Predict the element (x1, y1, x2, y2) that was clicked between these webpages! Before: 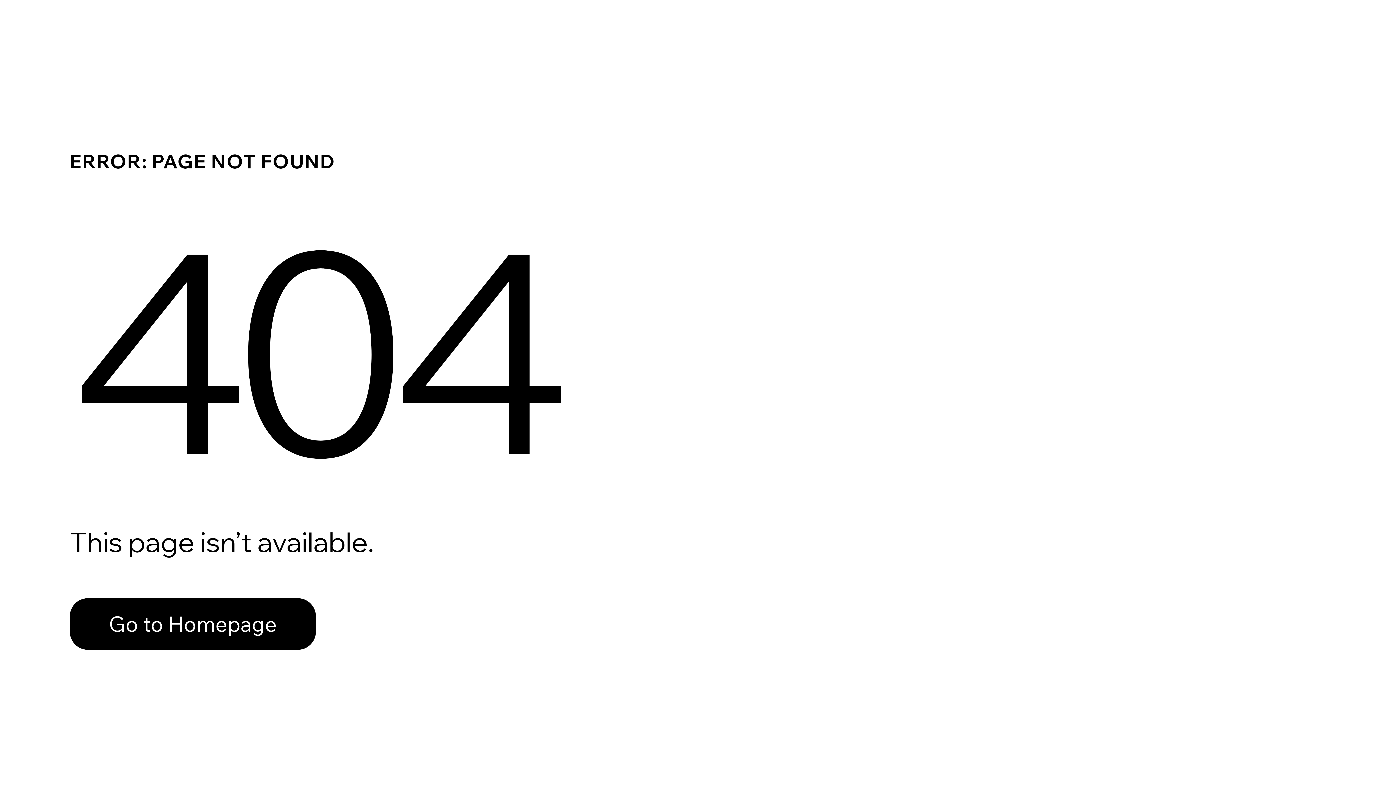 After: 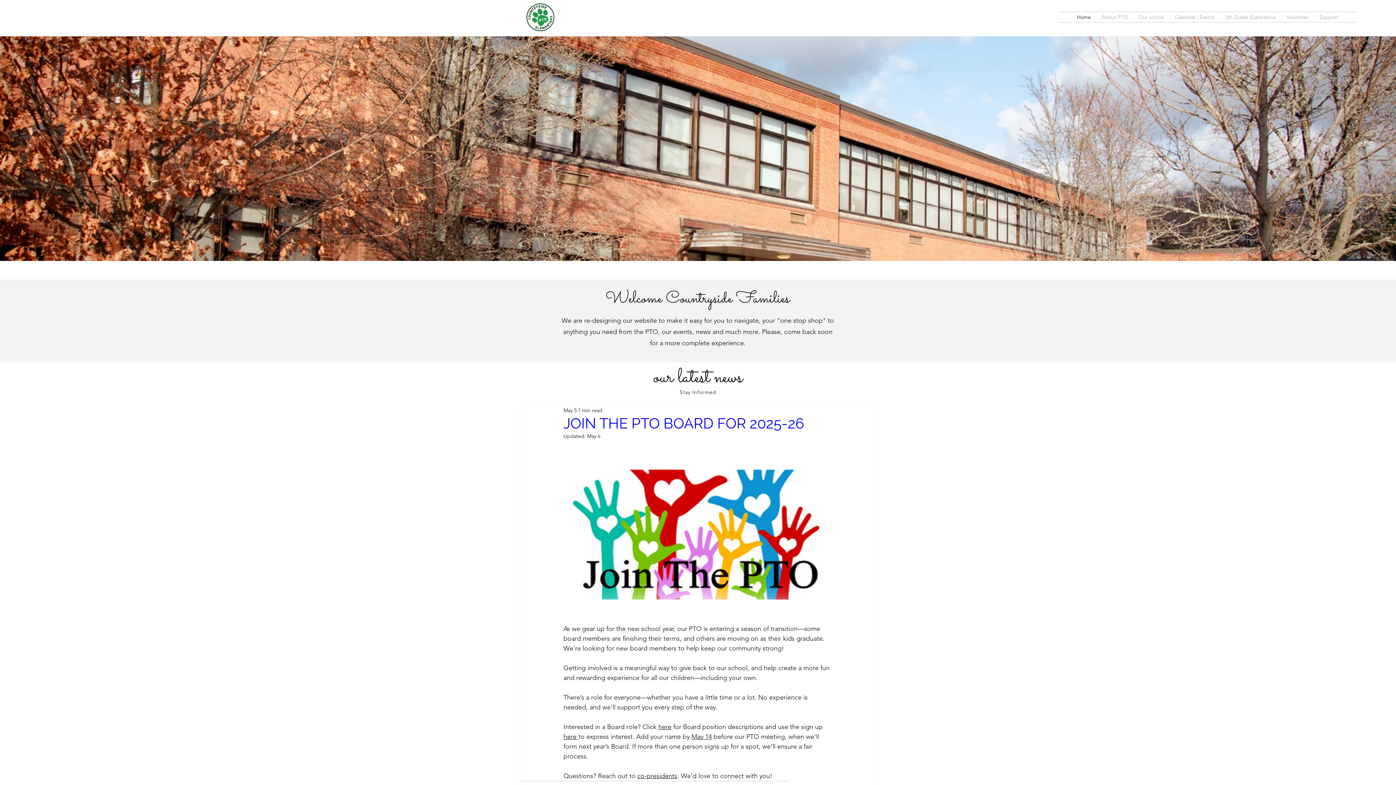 Action: bbox: (69, 598, 316, 650) label: Go to Homepage